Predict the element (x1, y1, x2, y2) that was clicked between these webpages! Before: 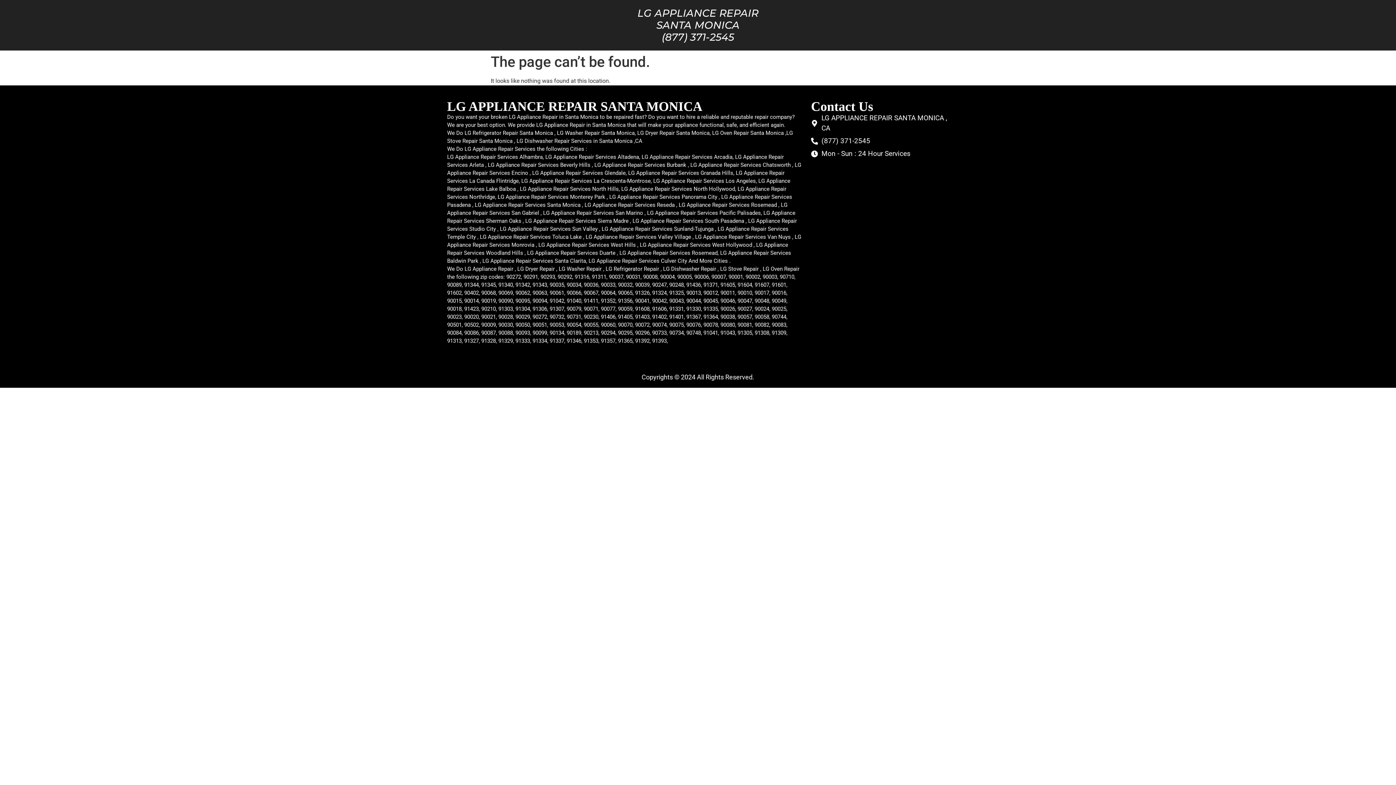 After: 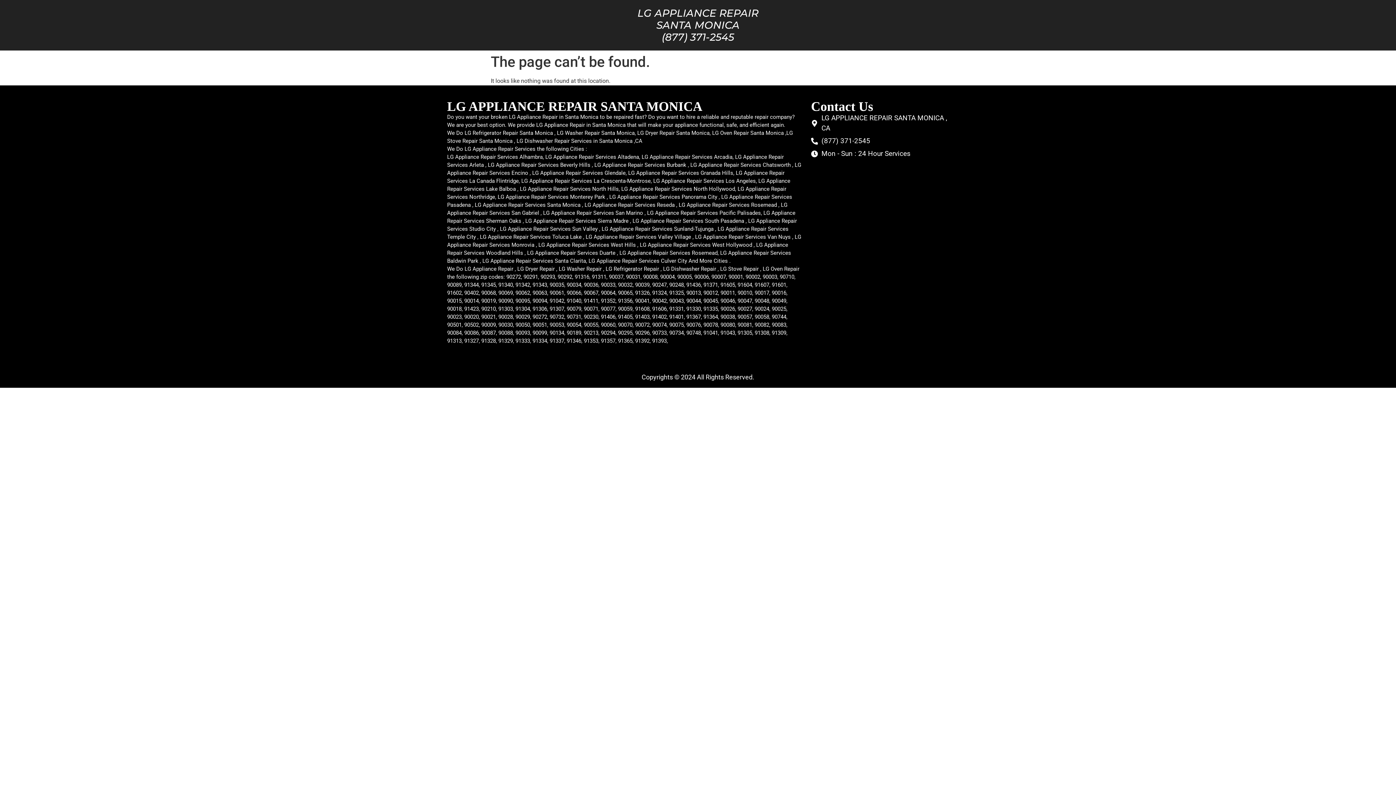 Action: bbox: (811, 136, 949, 146) label: (877) 371-2545